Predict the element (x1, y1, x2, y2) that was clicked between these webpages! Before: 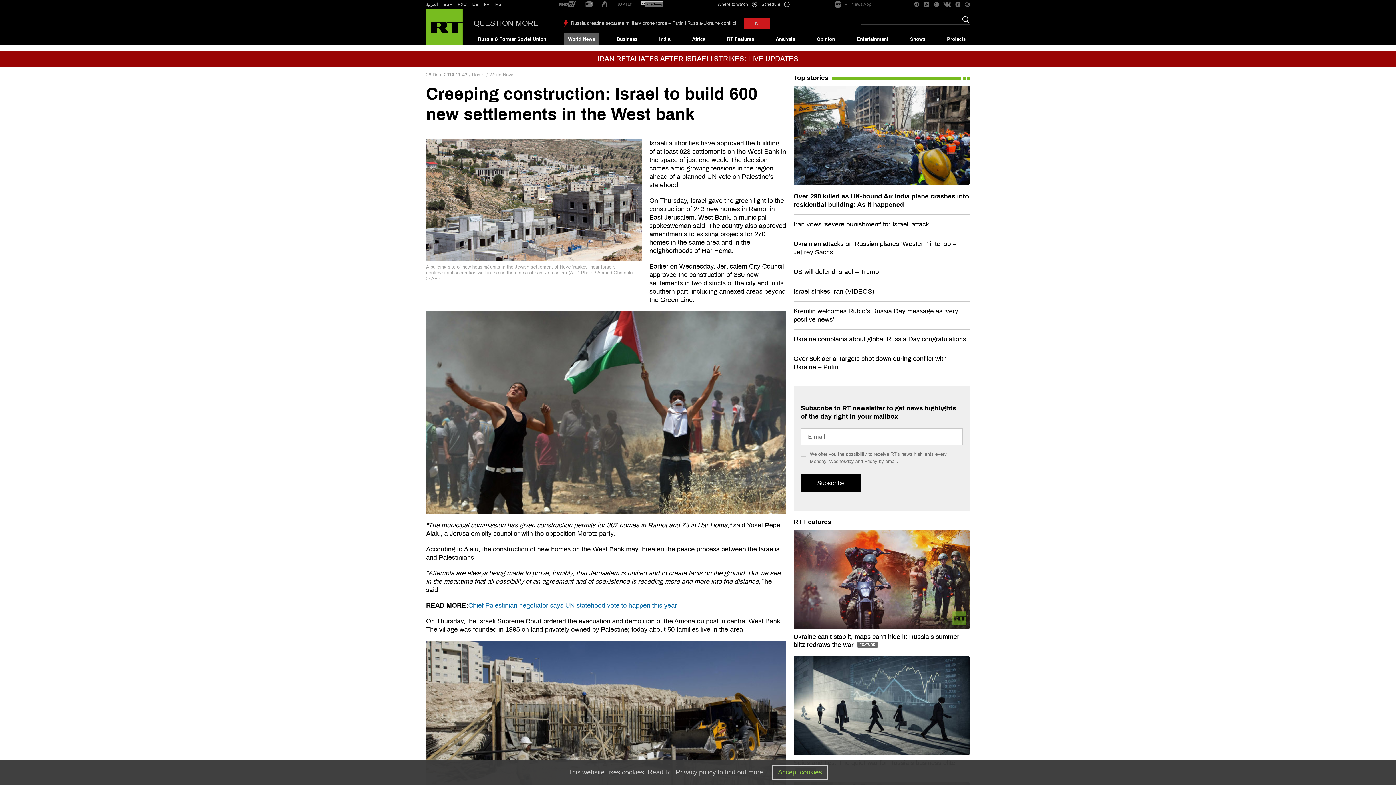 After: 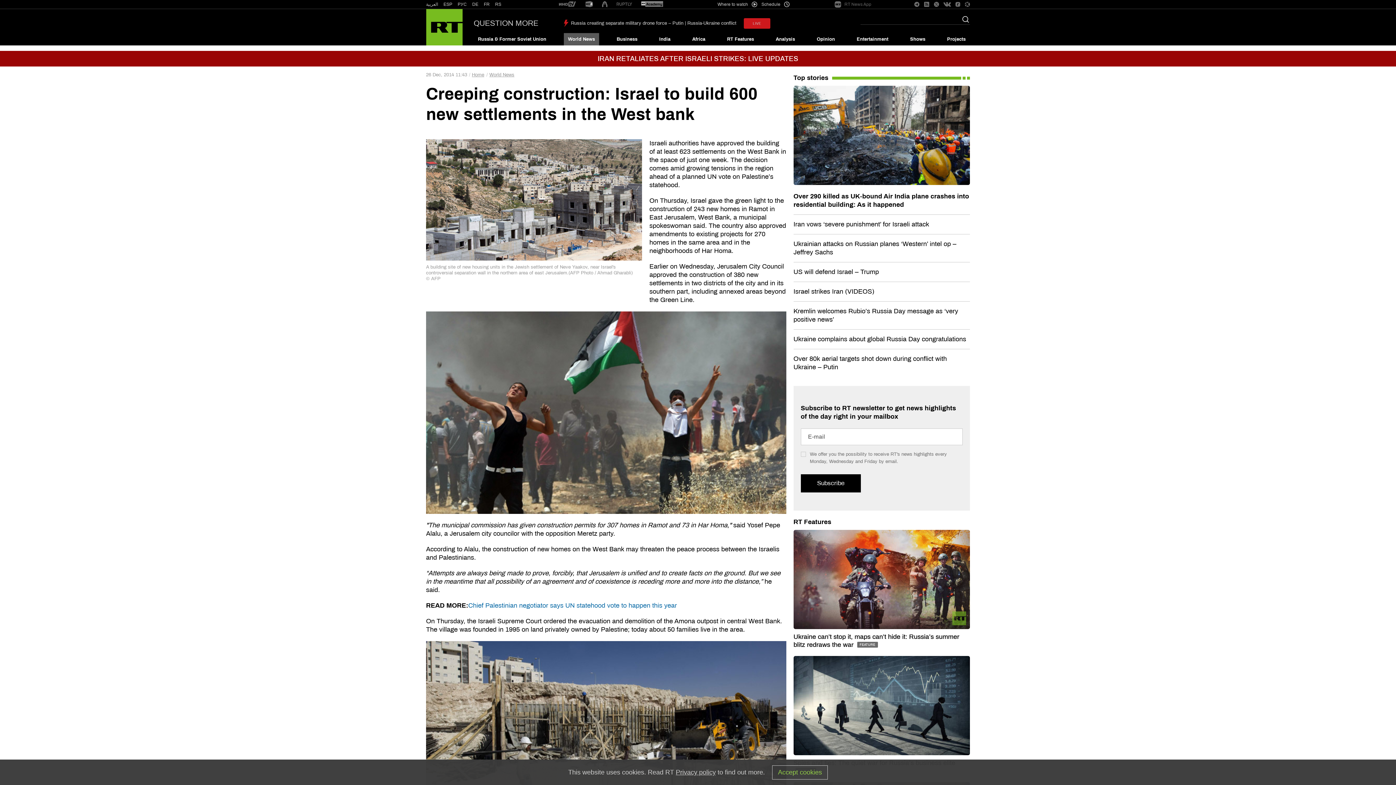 Action: bbox: (965, 1, 970, 7)